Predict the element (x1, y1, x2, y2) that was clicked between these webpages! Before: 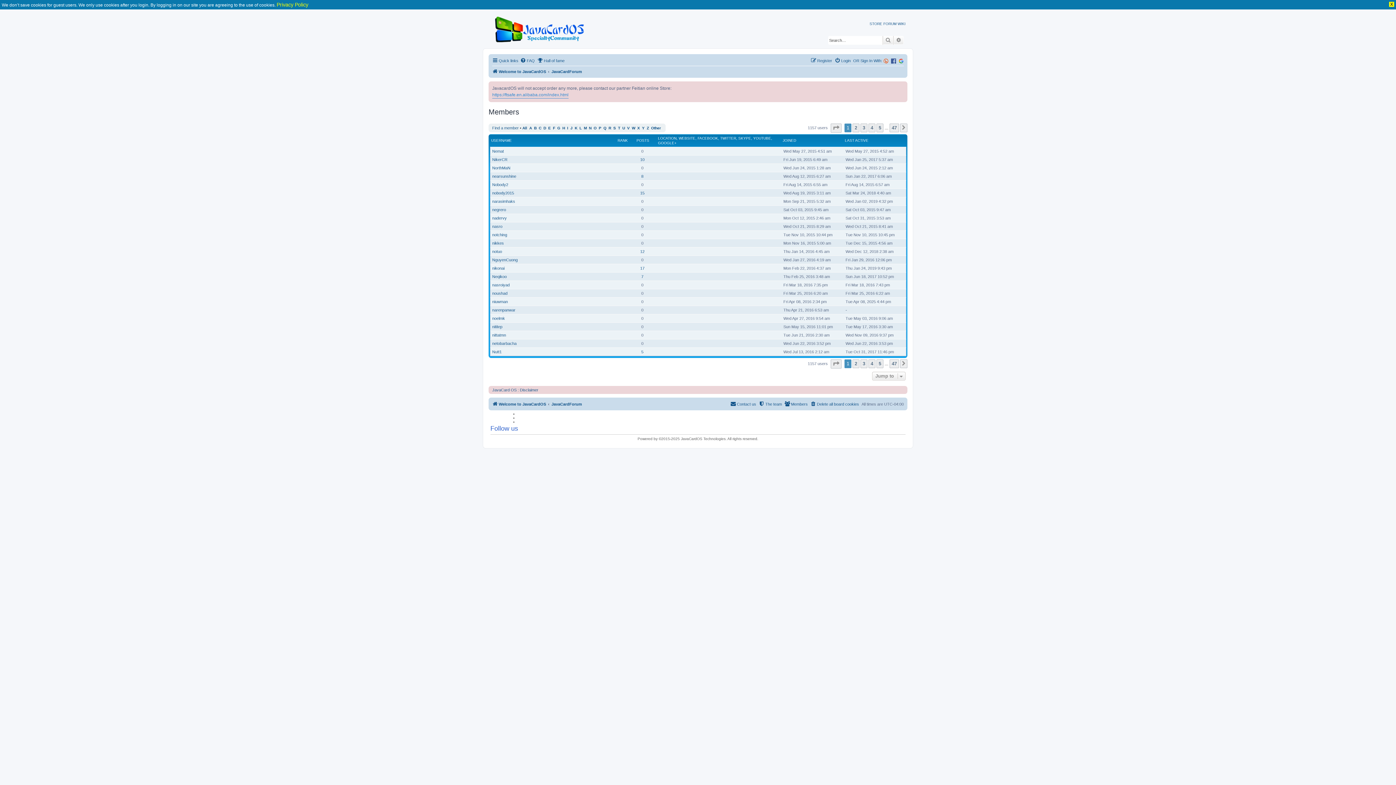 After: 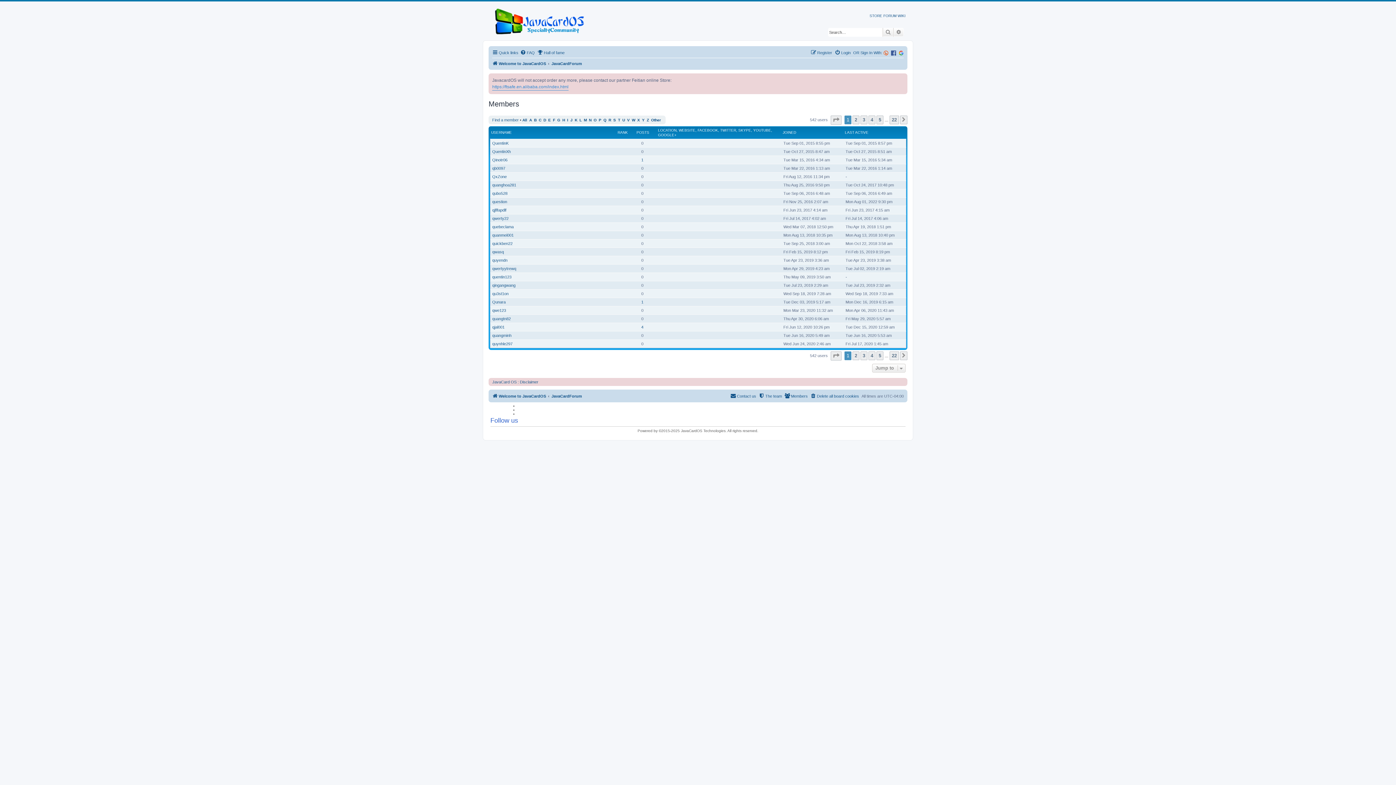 Action: bbox: (603, 126, 606, 130) label: Q